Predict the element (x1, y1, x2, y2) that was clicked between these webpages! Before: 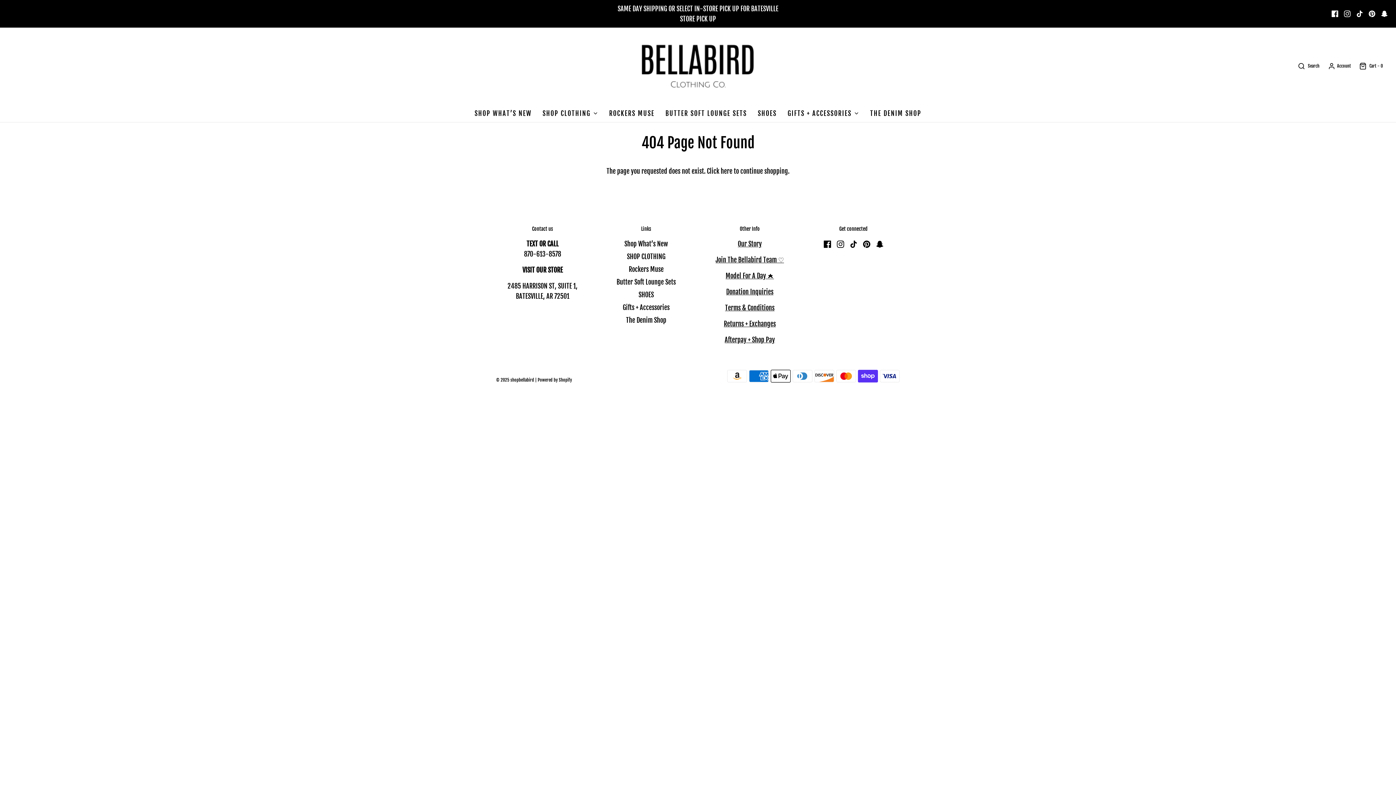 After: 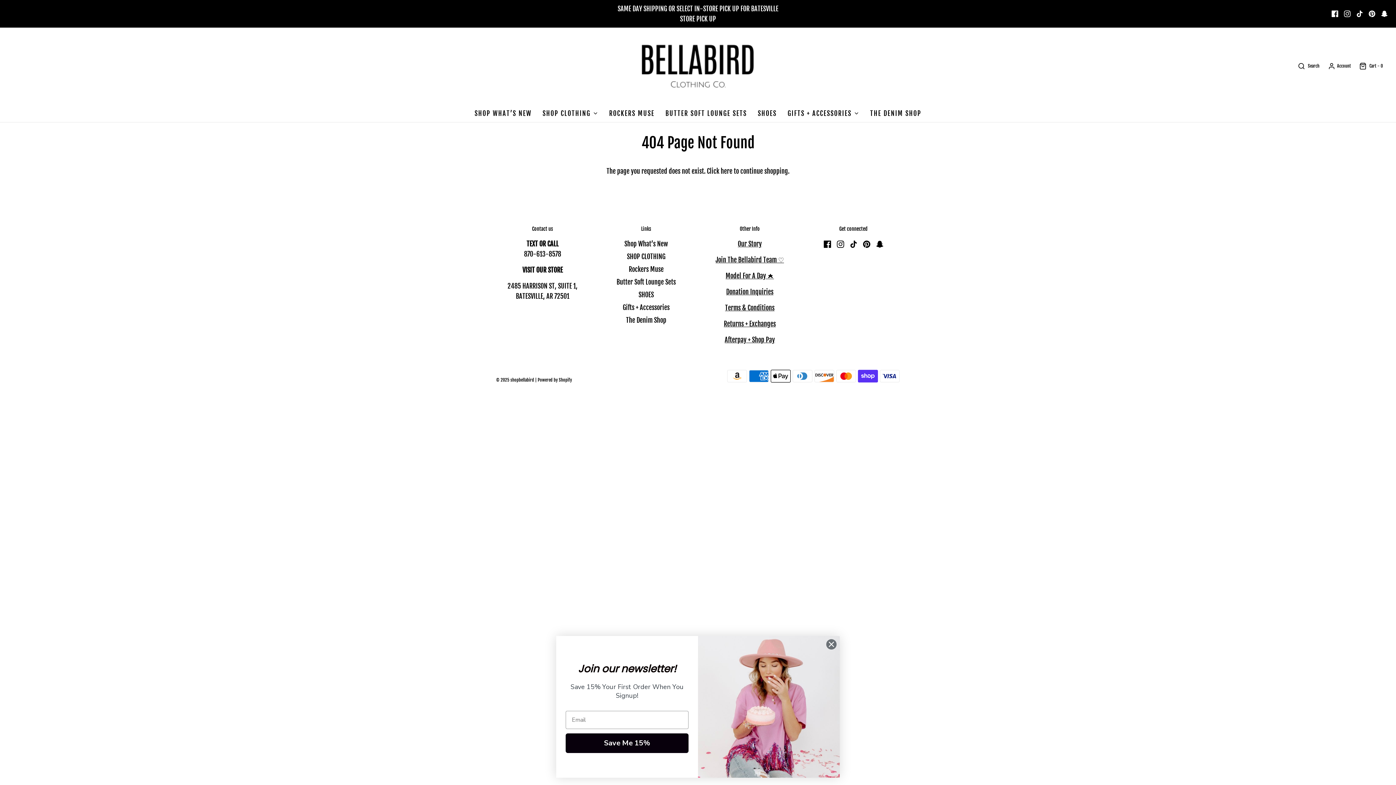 Action: bbox: (1369, 10, 1375, 17)